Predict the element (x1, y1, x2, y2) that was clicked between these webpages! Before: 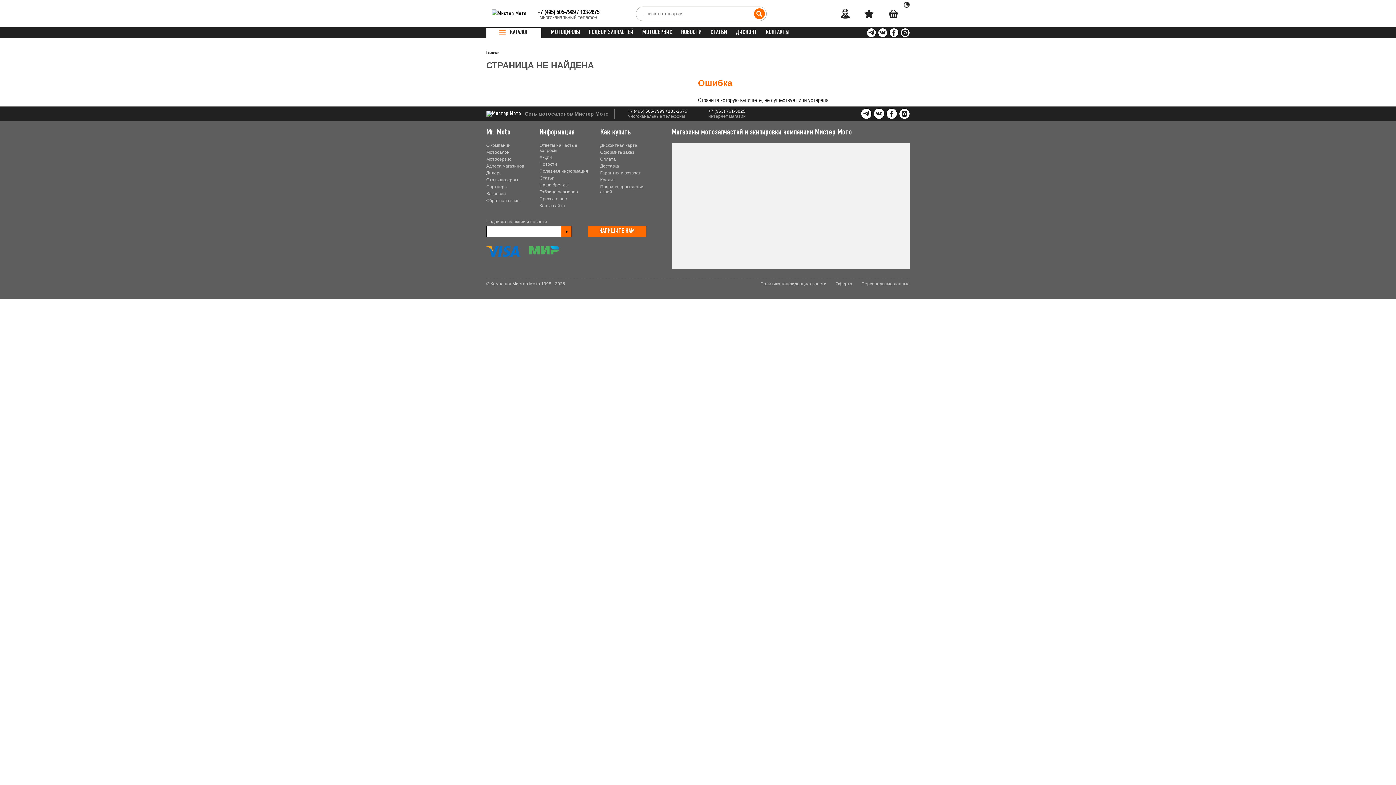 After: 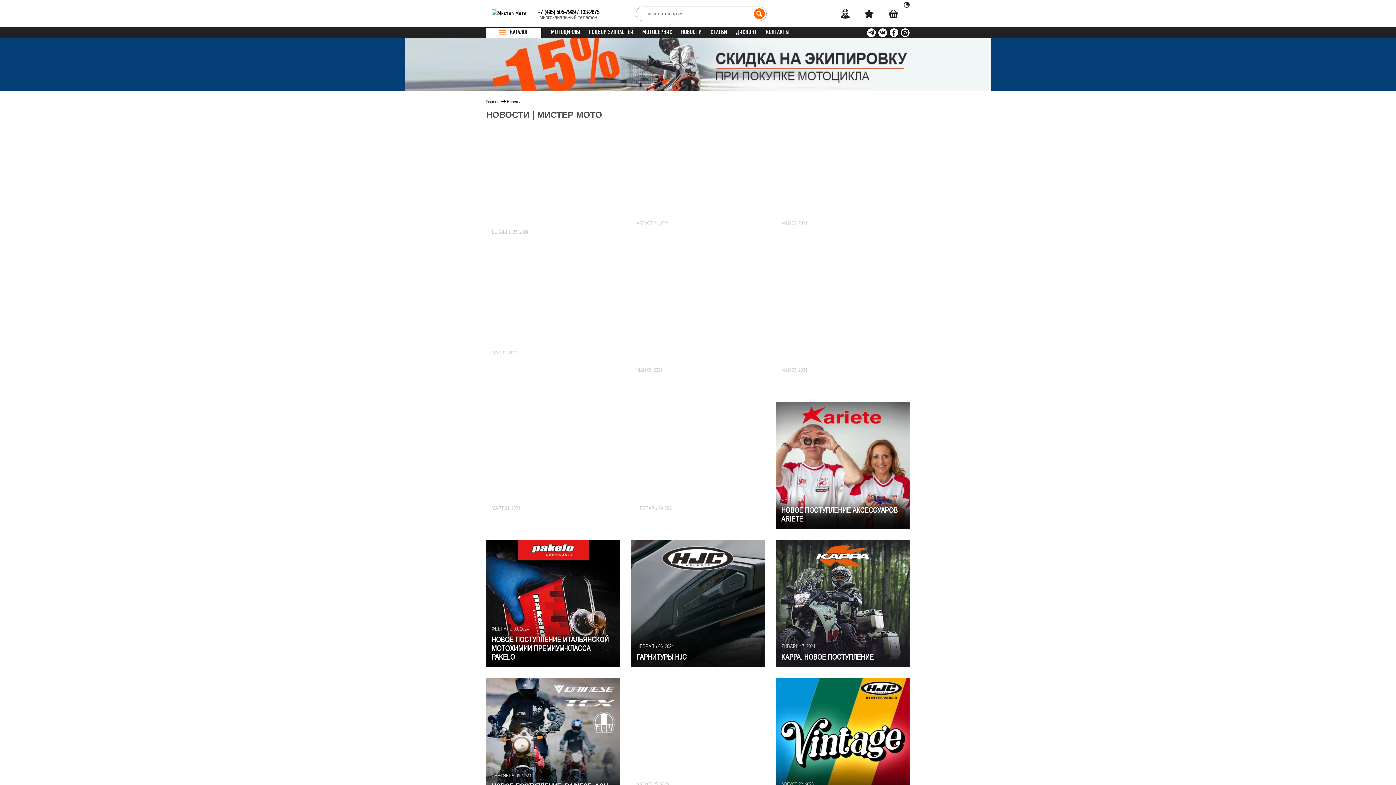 Action: label: Новости bbox: (539, 161, 557, 167)